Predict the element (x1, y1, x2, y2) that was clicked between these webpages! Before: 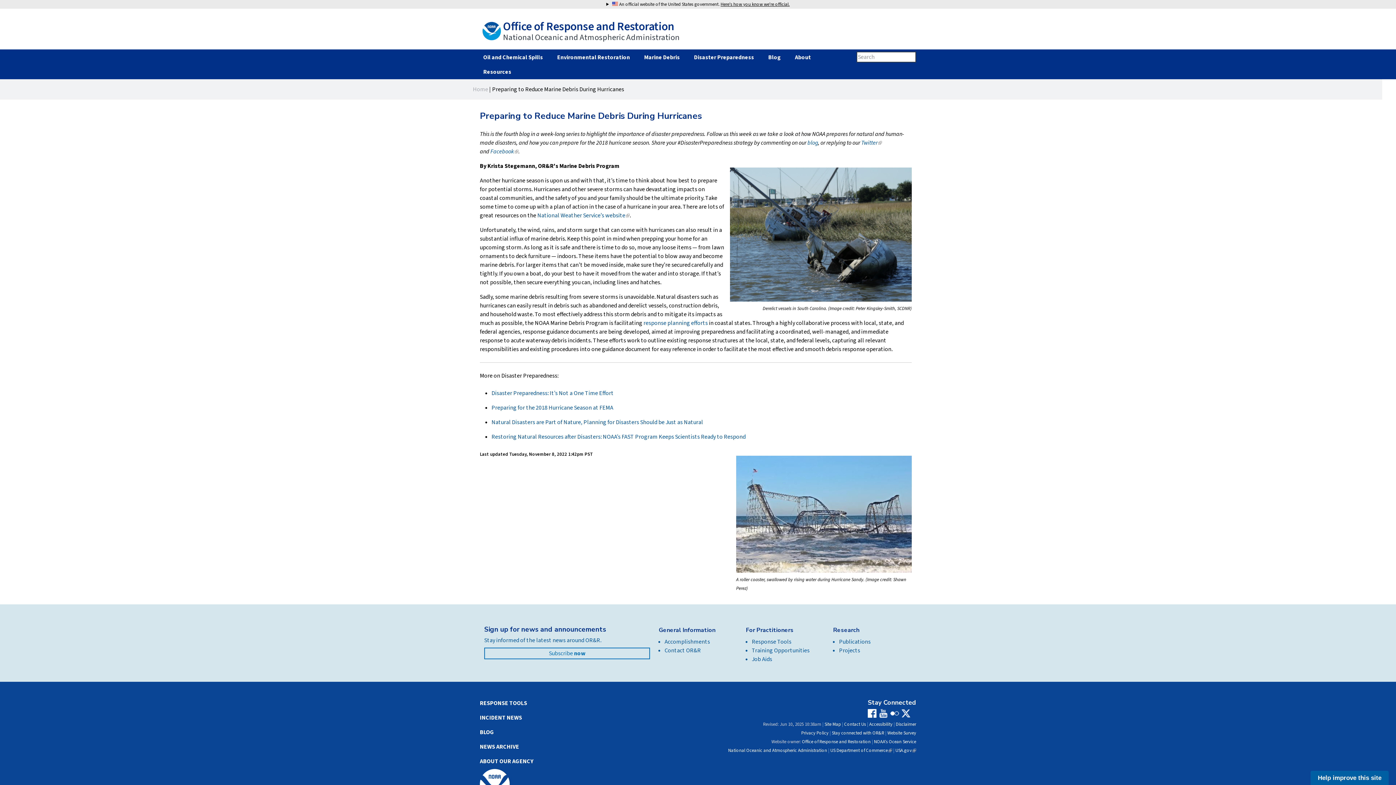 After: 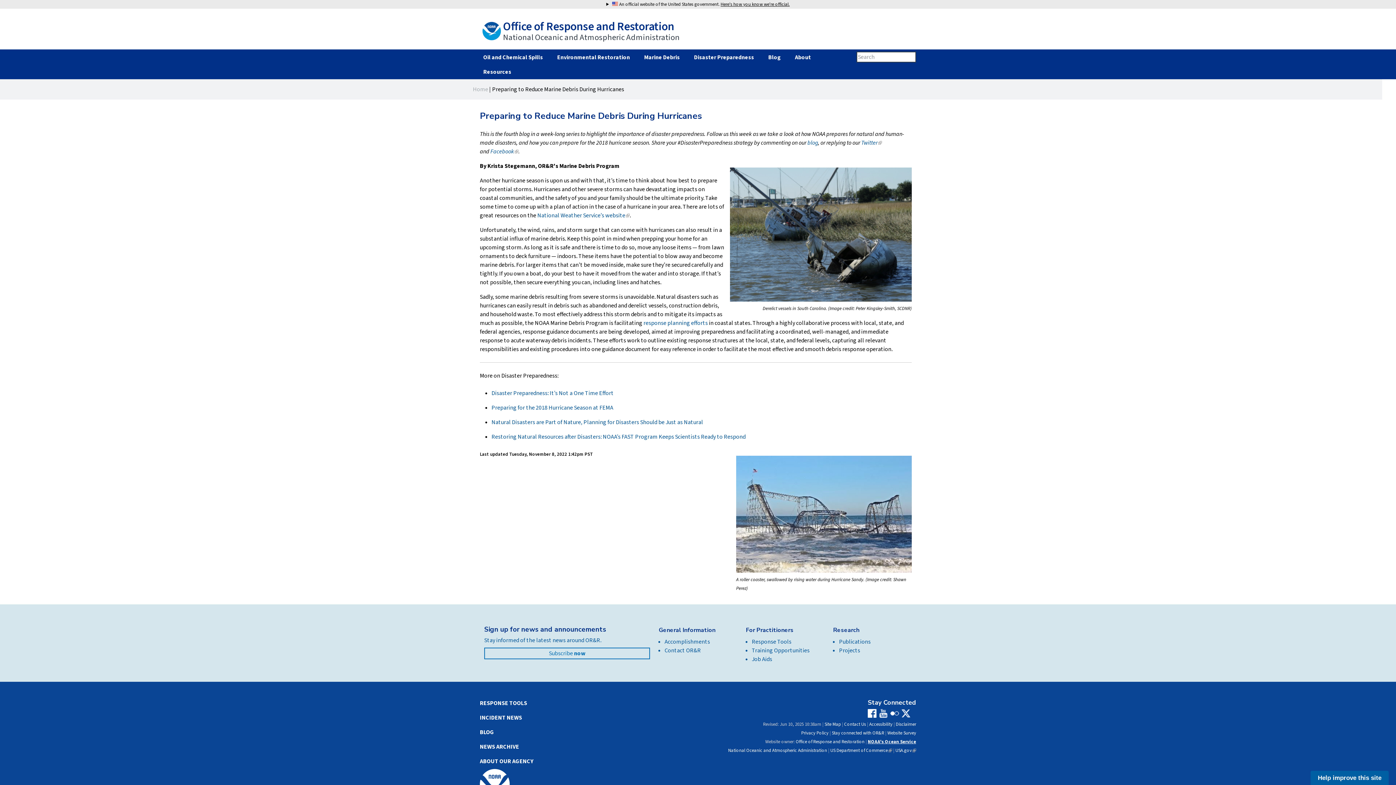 Action: bbox: (874, 738, 916, 745) label: NOAA's Ocean Service